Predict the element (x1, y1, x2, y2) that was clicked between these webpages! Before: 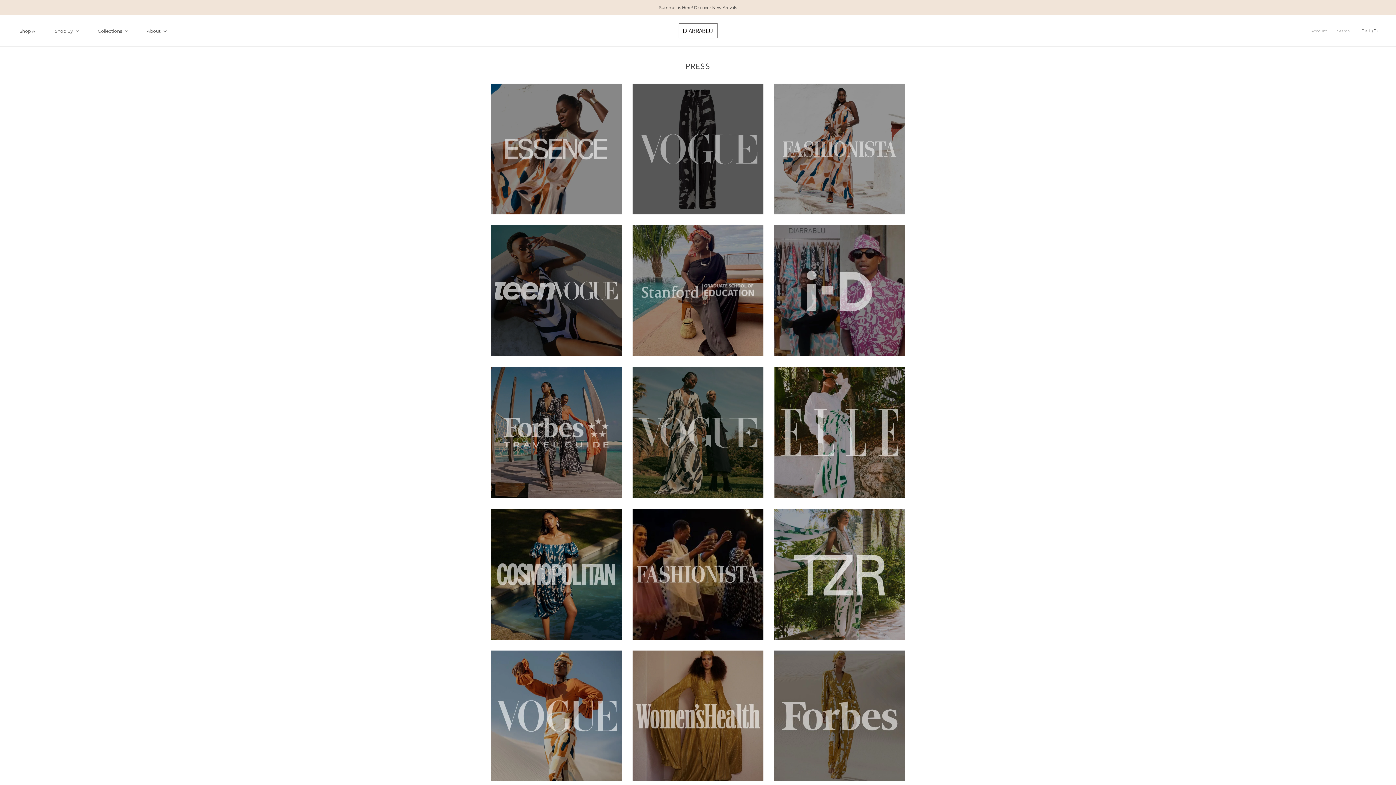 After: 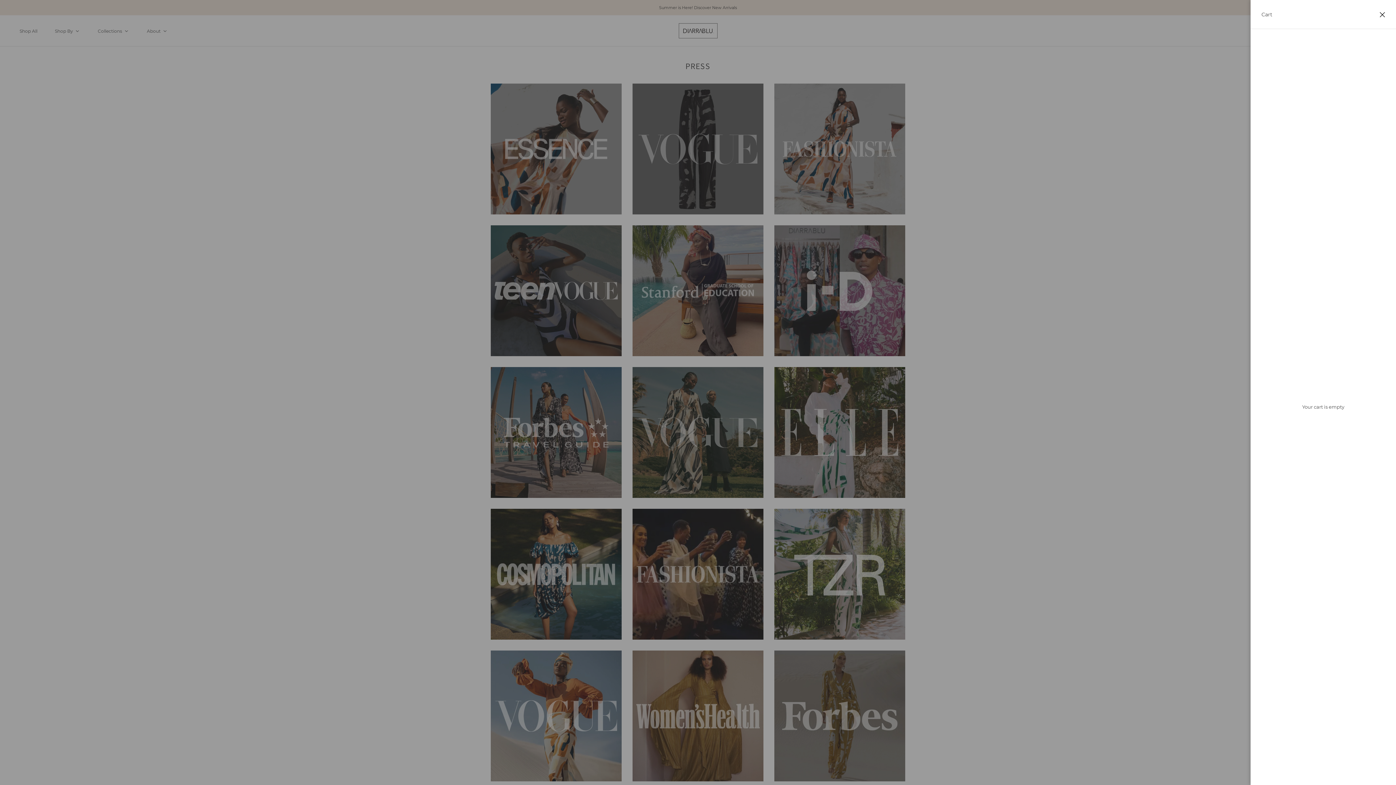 Action: label: Open cart bbox: (1361, 27, 1378, 33)